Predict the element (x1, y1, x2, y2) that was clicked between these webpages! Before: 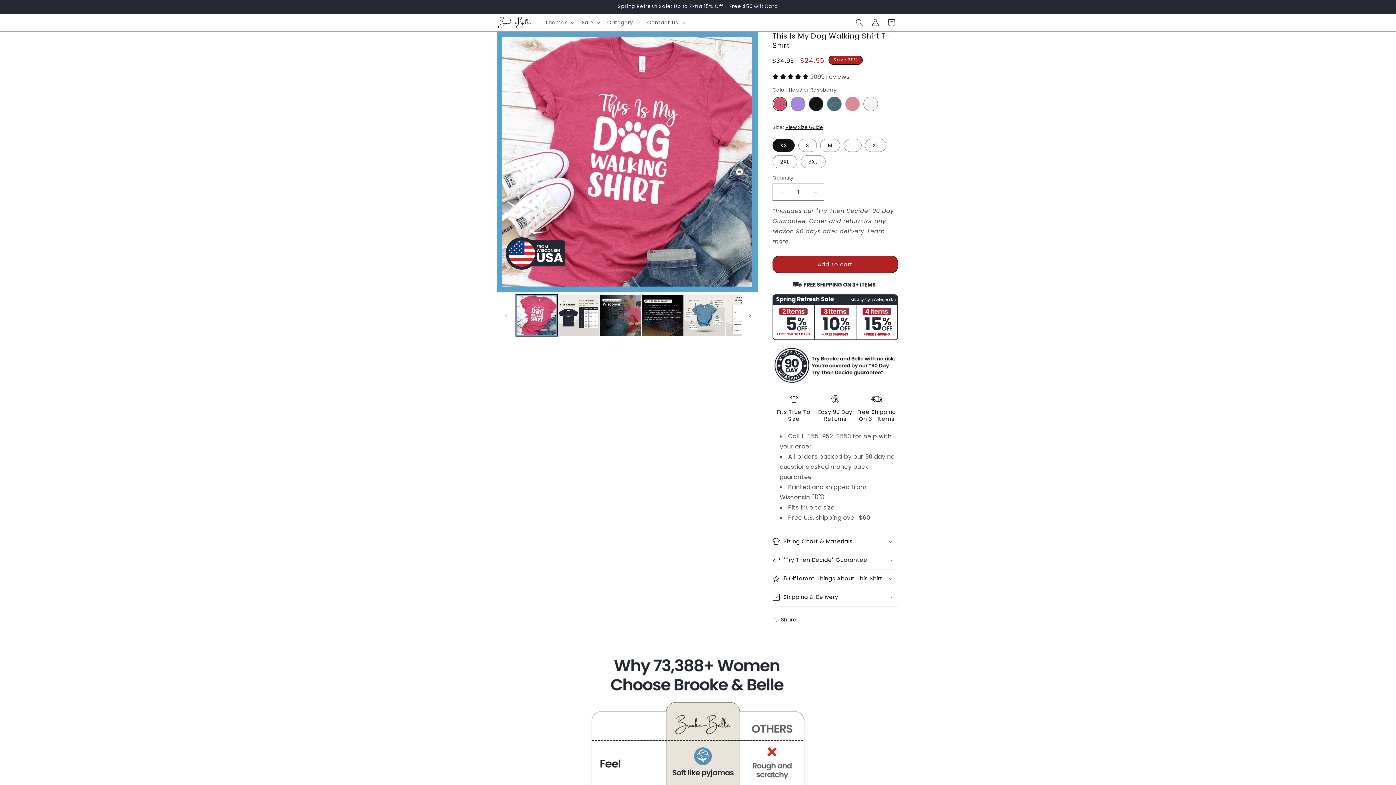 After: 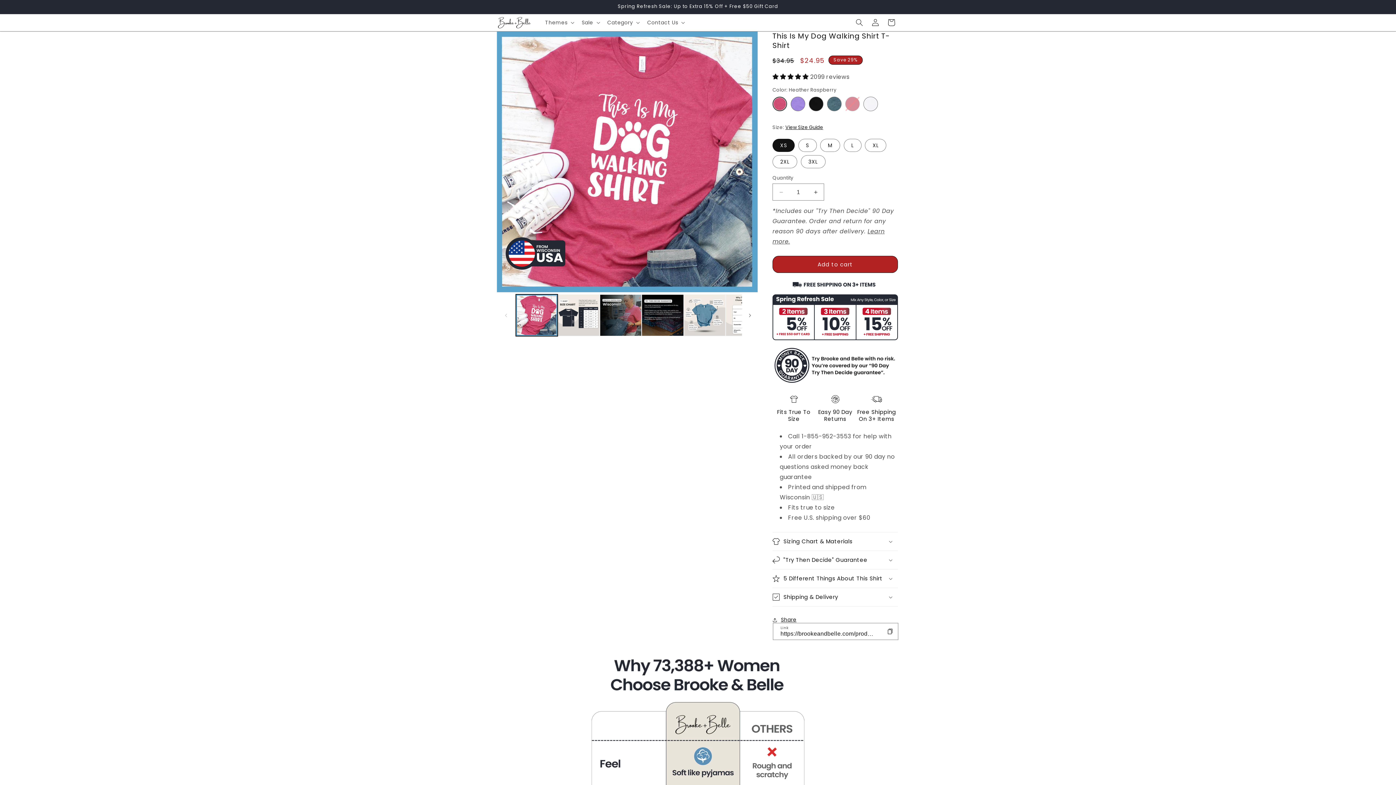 Action: bbox: (772, 612, 796, 628) label: Share